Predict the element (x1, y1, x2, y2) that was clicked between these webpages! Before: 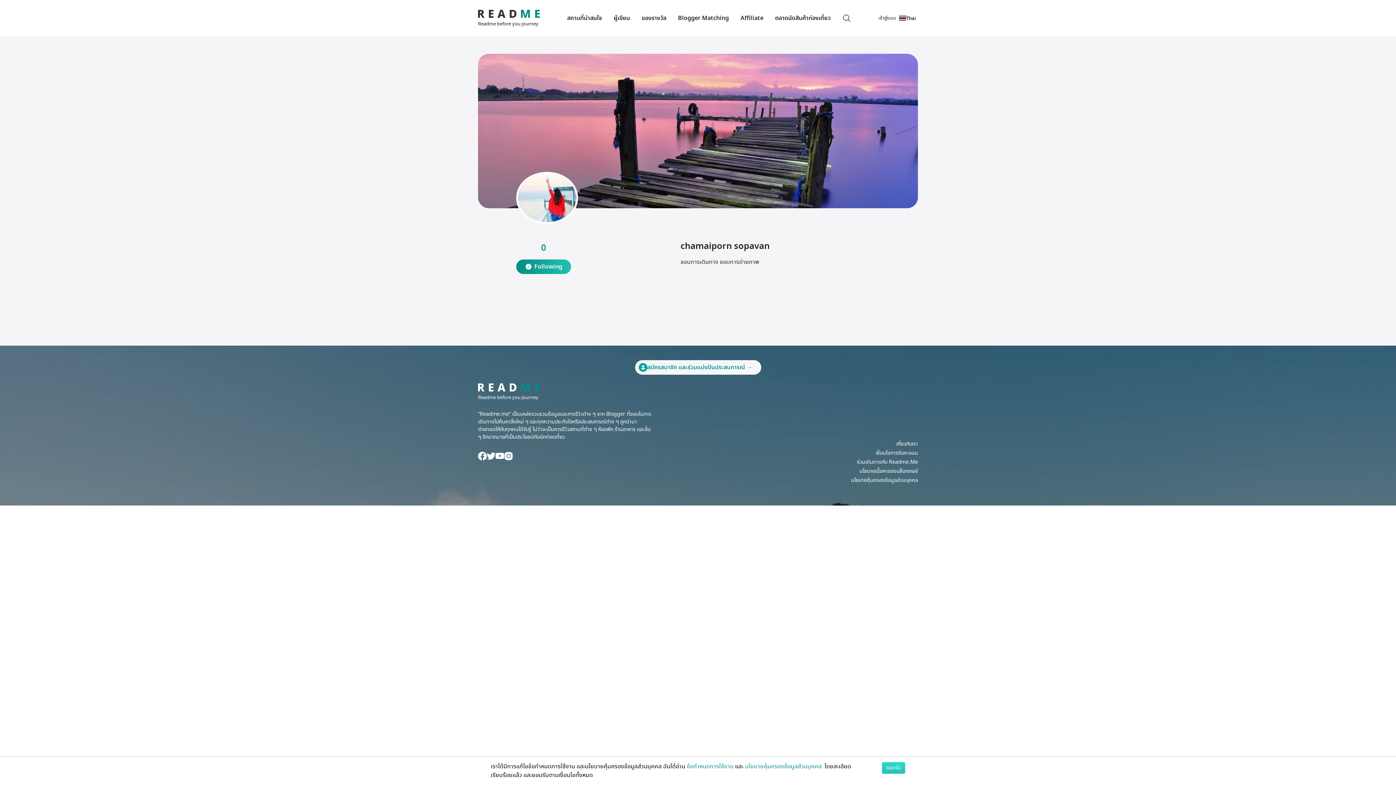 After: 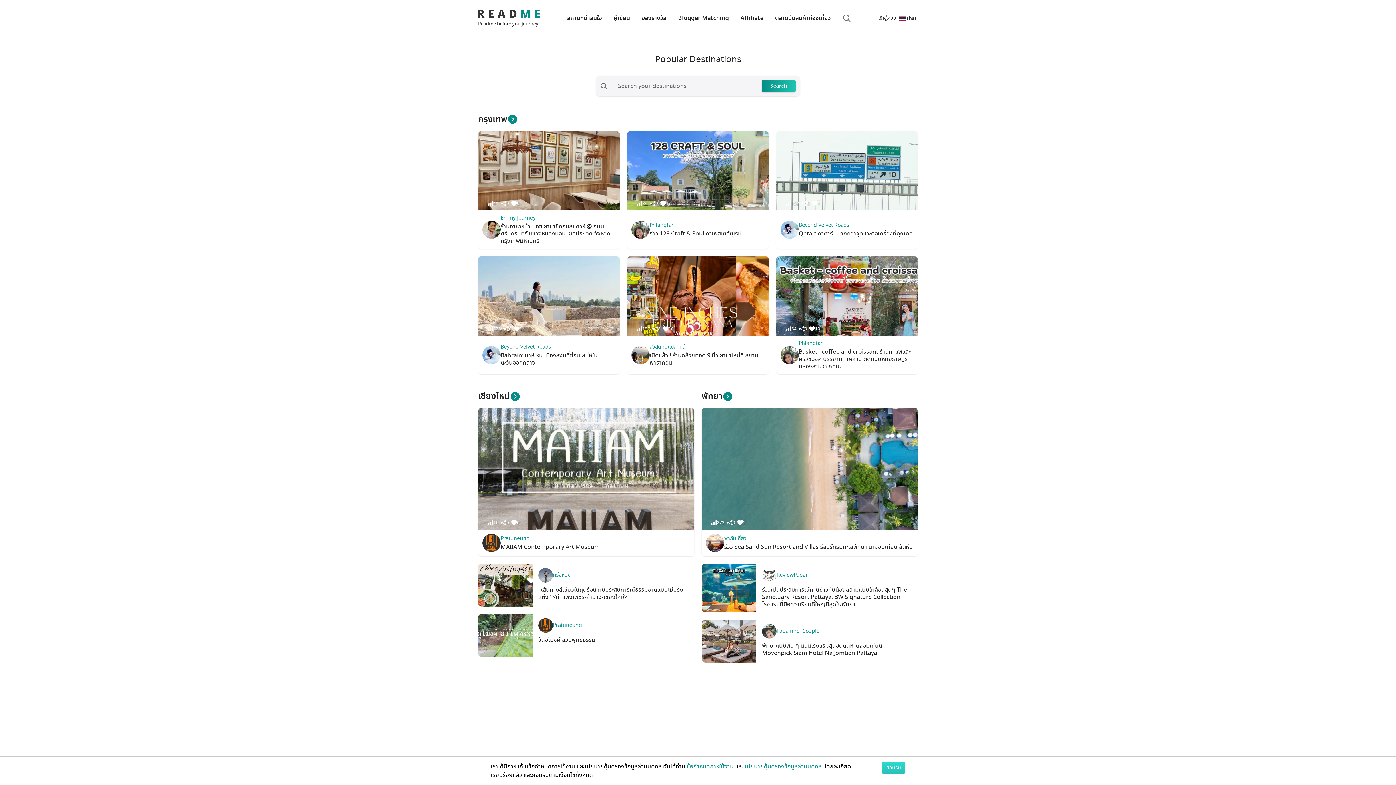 Action: bbox: (567, 8, 602, 28) label: สถานที่น่าสนใจ